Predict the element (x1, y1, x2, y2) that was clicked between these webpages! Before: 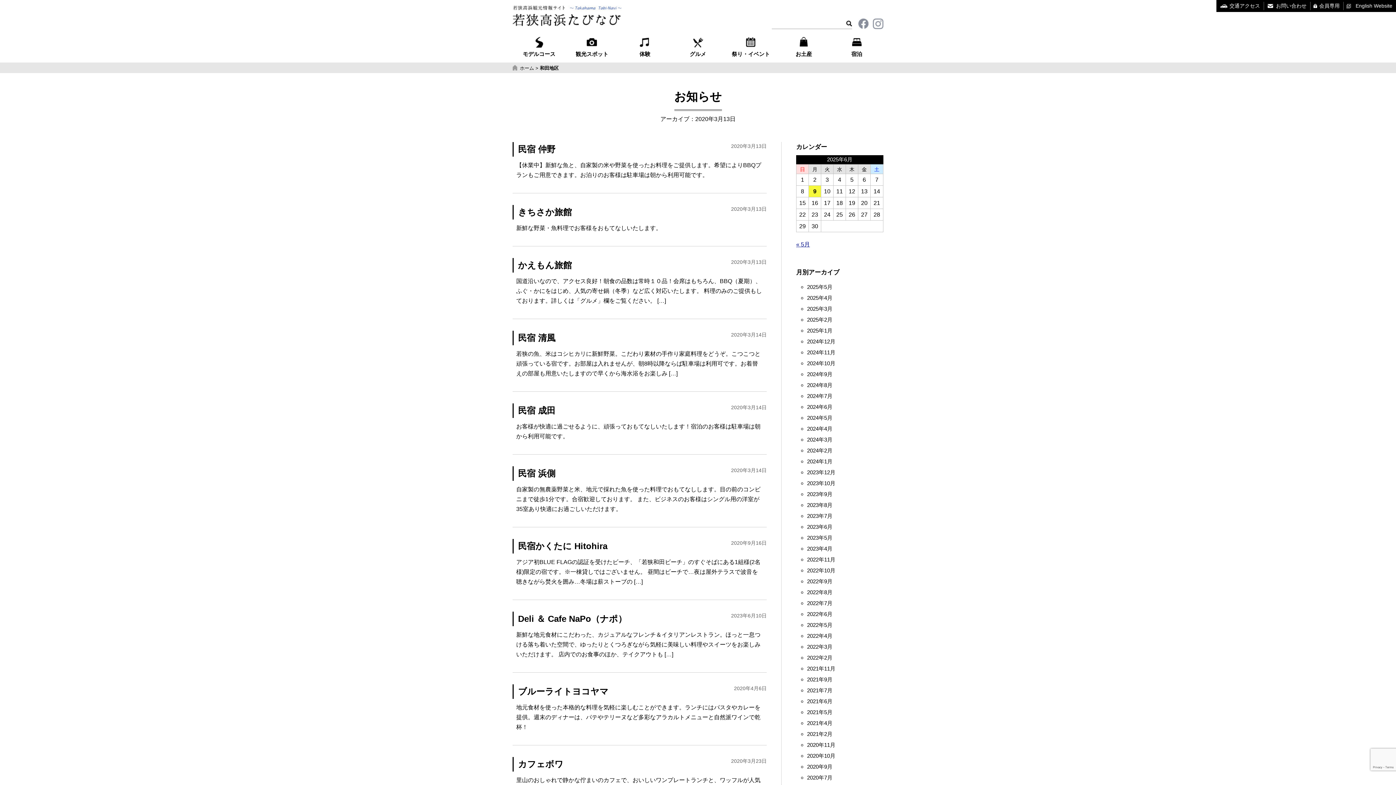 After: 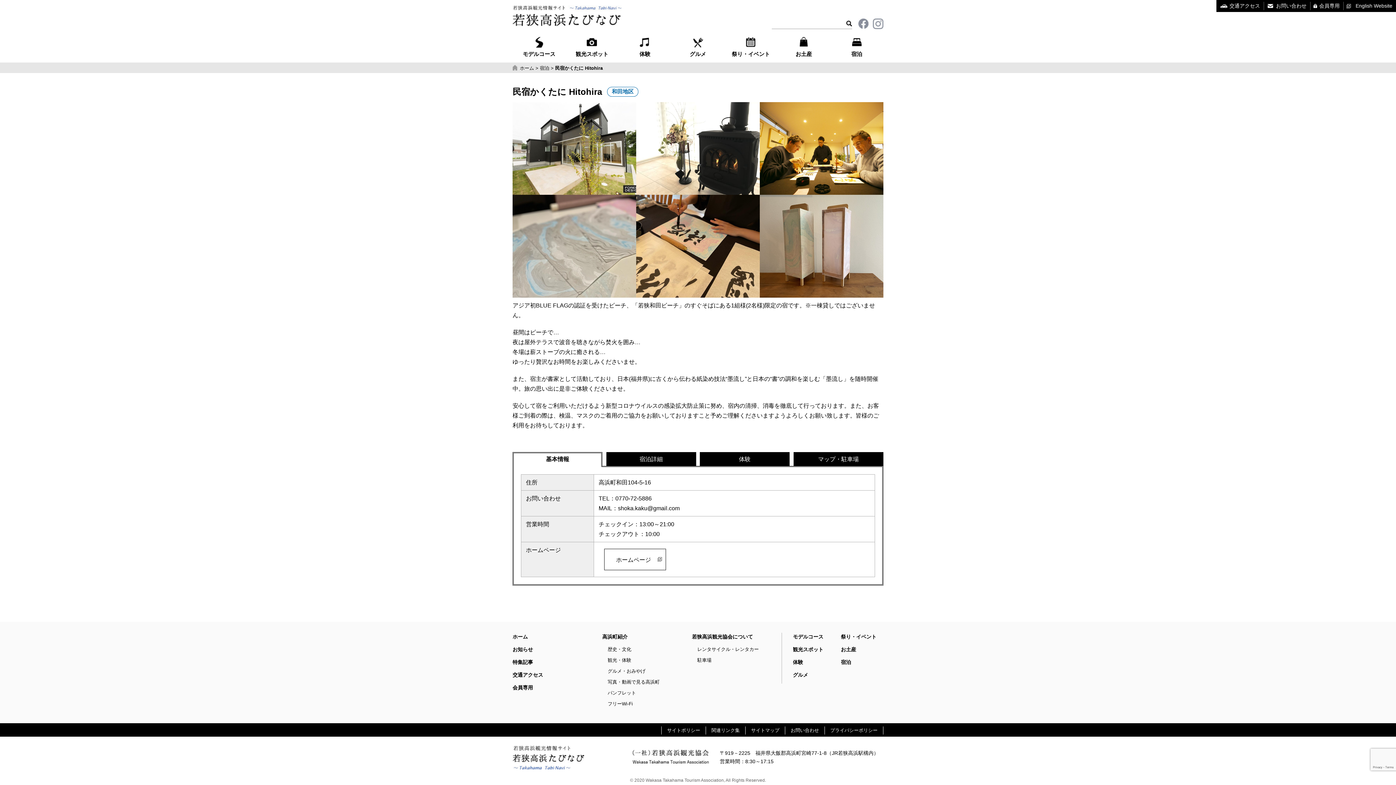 Action: bbox: (512, 539, 766, 600) label: 民宿かくたに Hitohira
2020年9月16日

アジア初BLUE FLAGの認証を受けたビーチ、「若狭和田ビーチ」のすぐそばにある1組様(2名様)限定の宿です。※一棟貸しではございません。 昼間はビーチで…夜は屋外テラスで波音を聴きながら焚火を囲み…冬場は薪ストーブの […]